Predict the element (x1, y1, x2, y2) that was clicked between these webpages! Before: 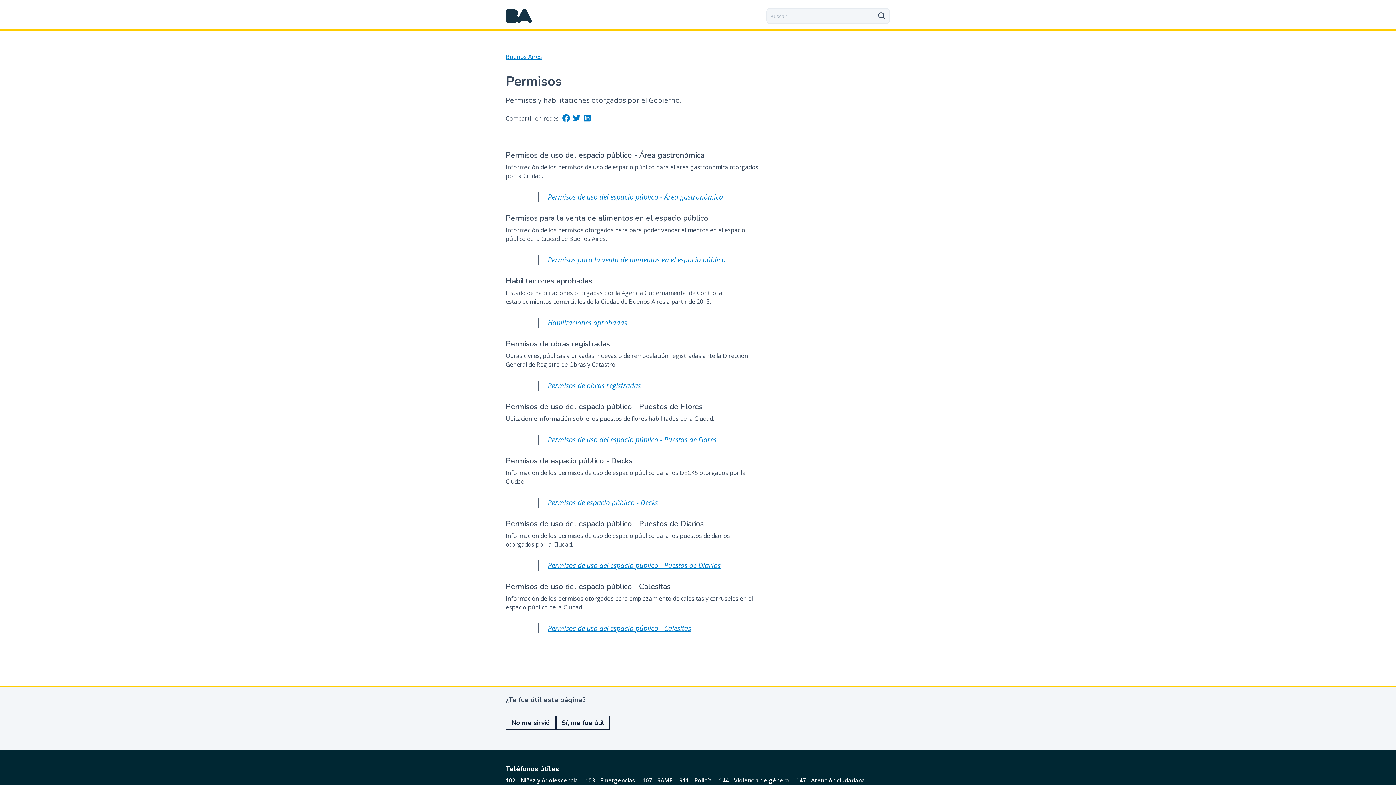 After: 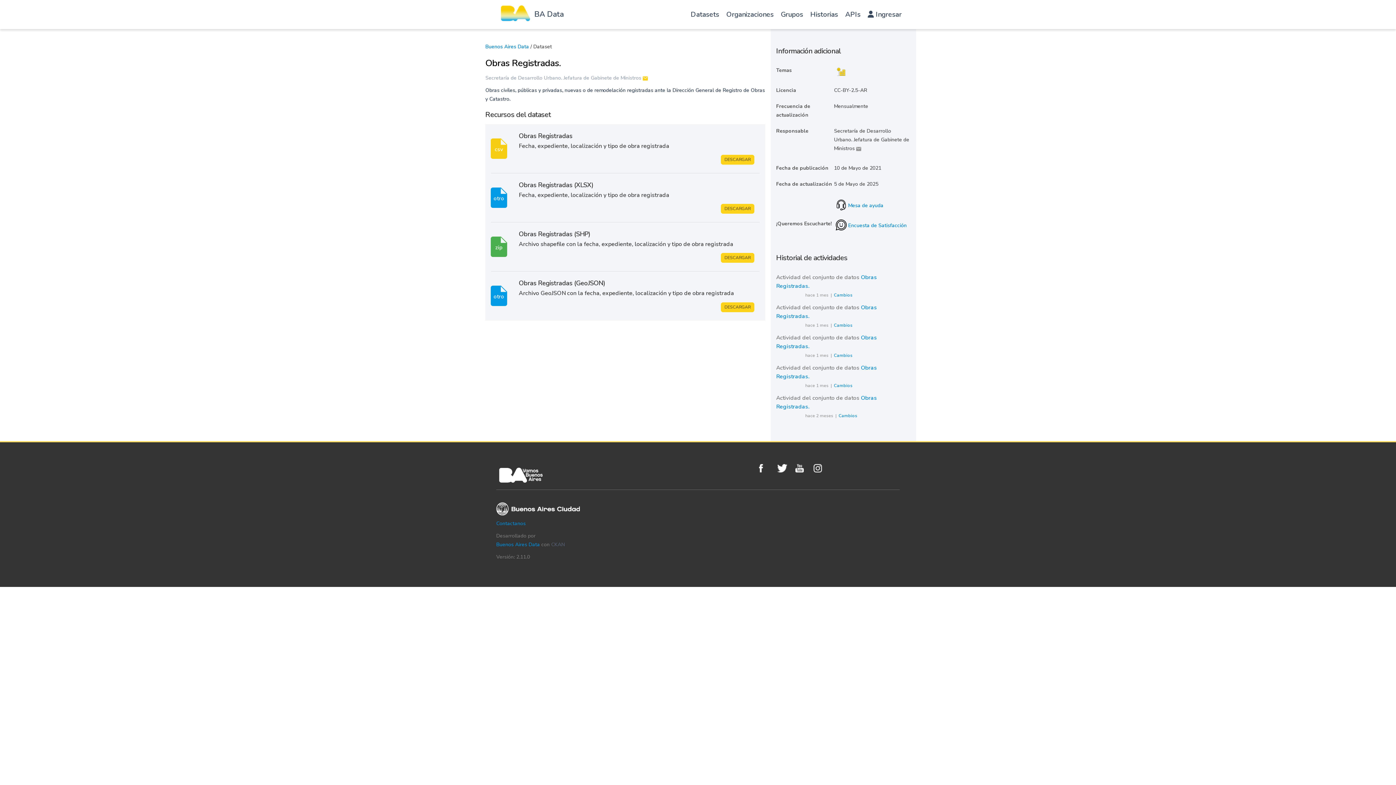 Action: bbox: (548, 380, 641, 390) label: Permisos de obras registradas